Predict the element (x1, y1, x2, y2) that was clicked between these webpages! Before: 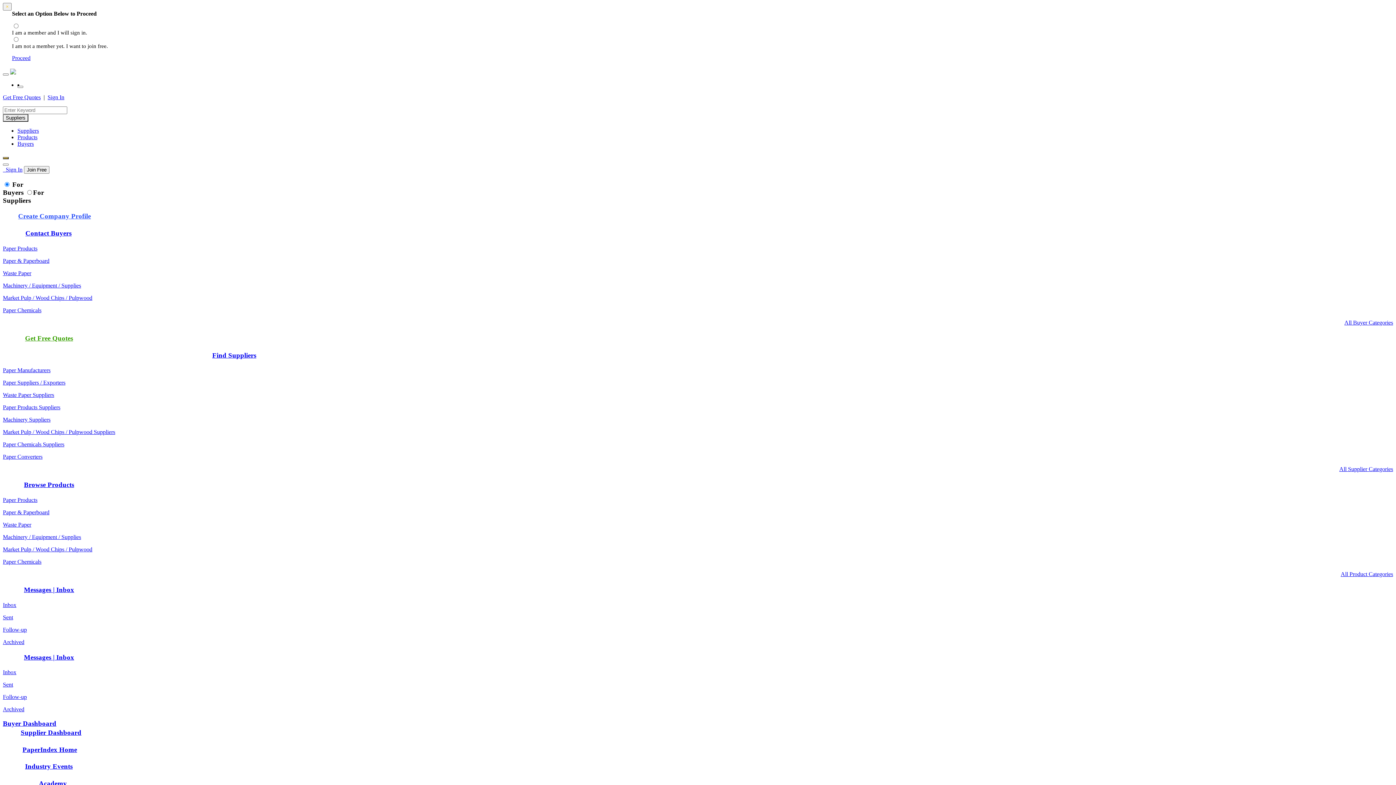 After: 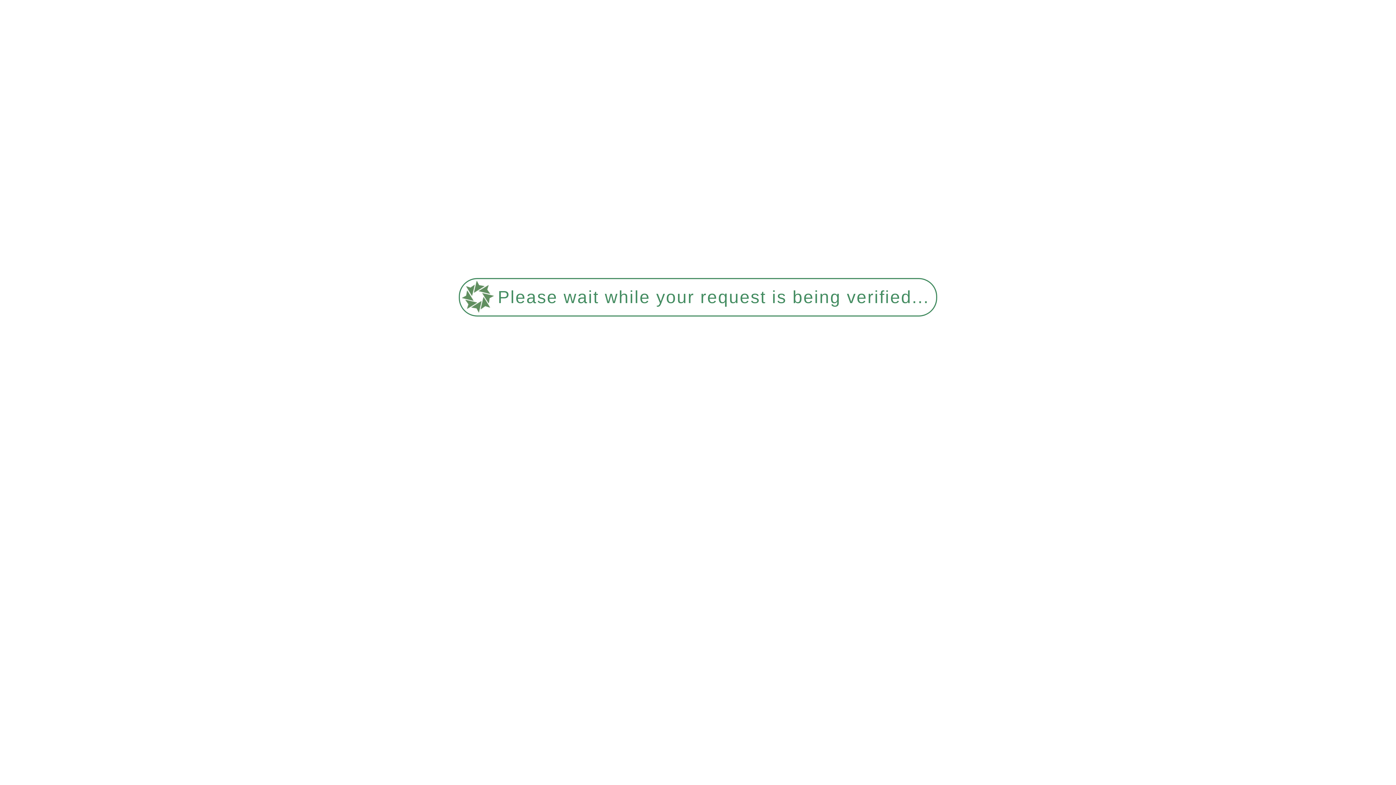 Action: label: Paper Products bbox: (2, 245, 37, 251)